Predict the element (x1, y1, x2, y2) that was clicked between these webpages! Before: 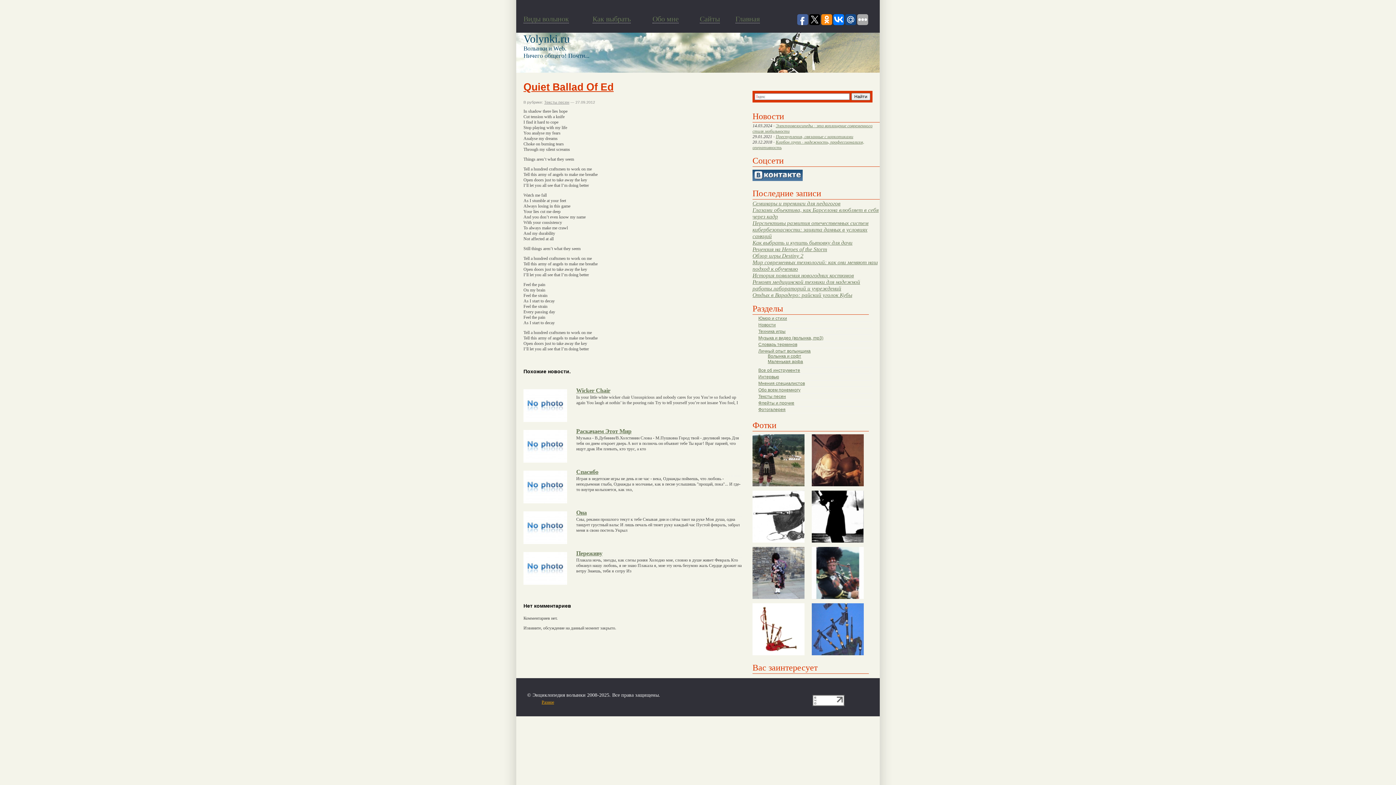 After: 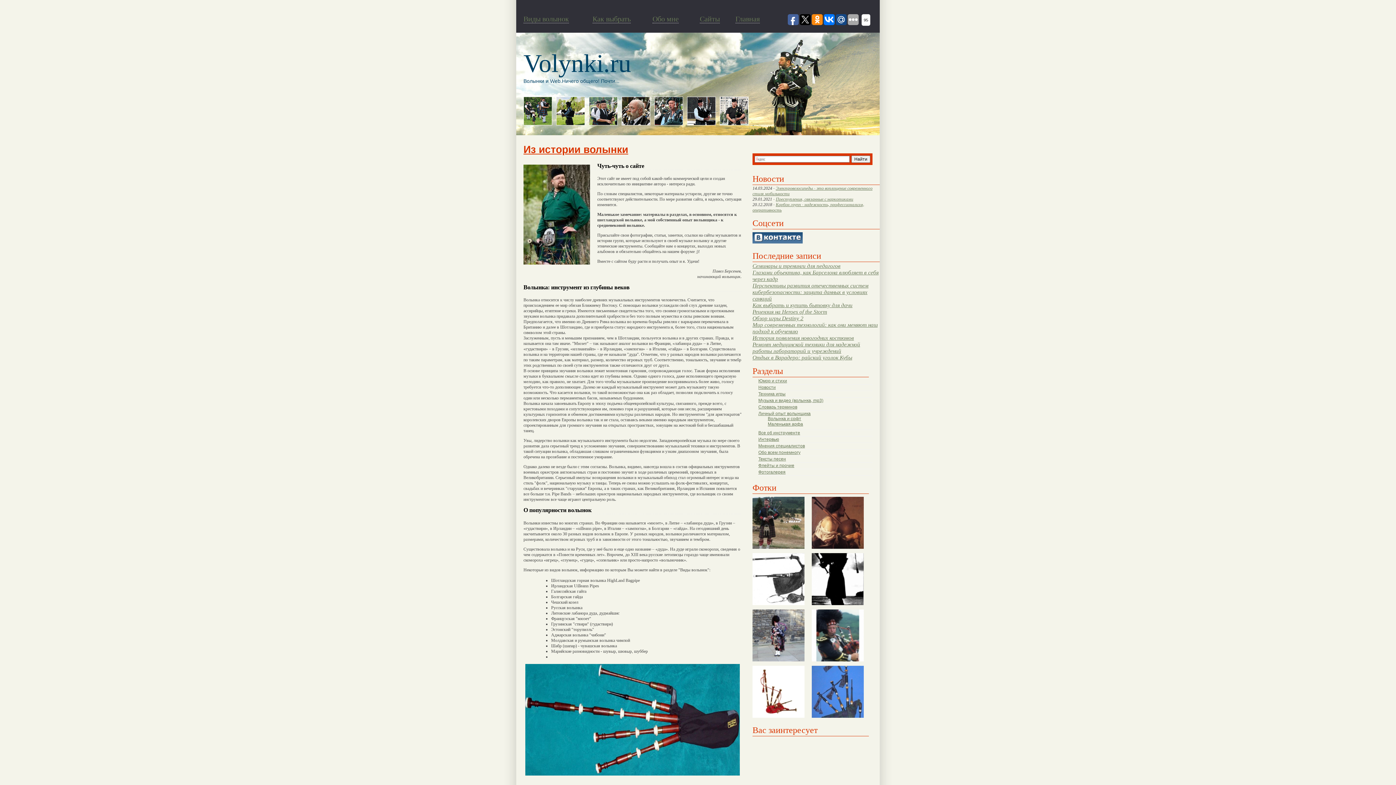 Action: label: Volynki.ru bbox: (523, 27, 569, 44)